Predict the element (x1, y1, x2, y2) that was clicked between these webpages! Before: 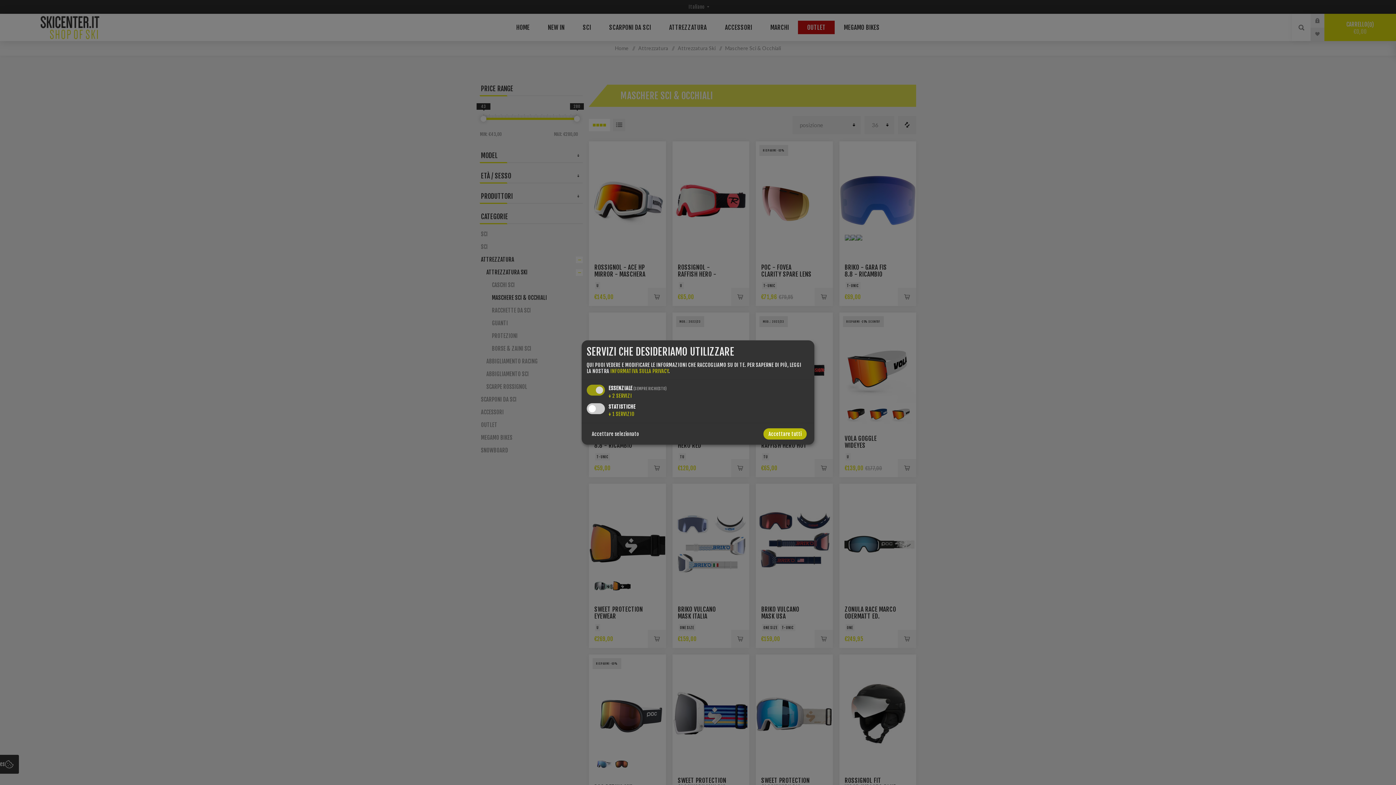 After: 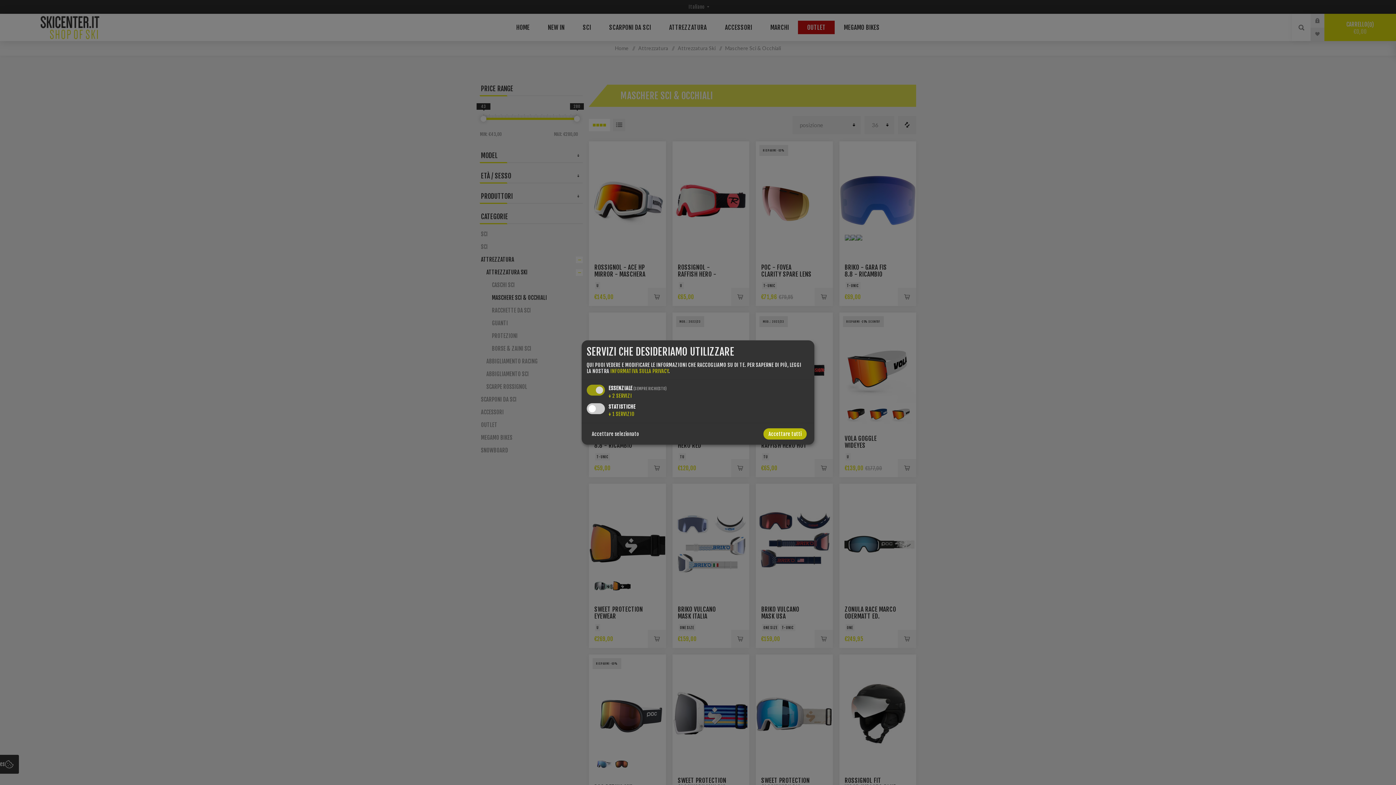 Action: label: INFORMATIVA SULLA PRIVACY bbox: (610, 368, 668, 374)